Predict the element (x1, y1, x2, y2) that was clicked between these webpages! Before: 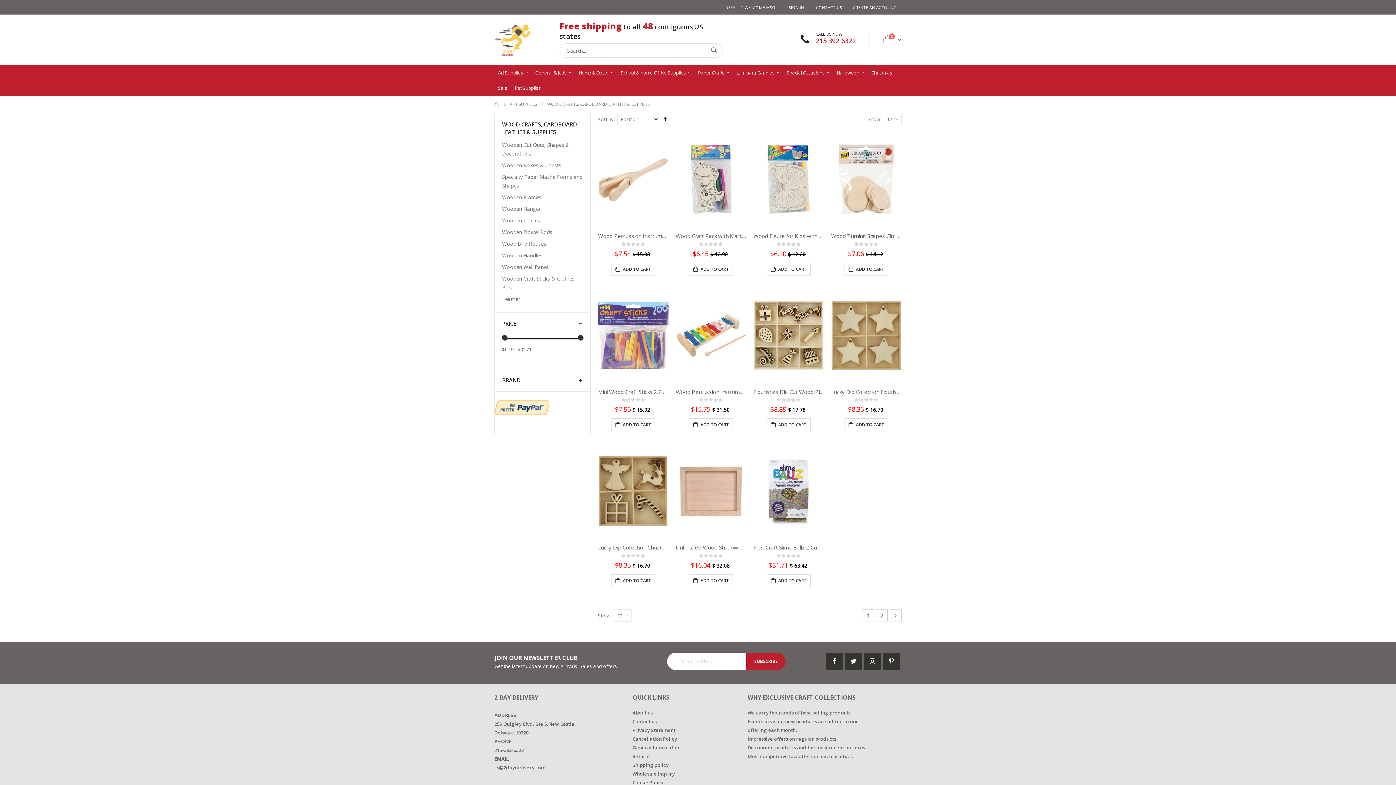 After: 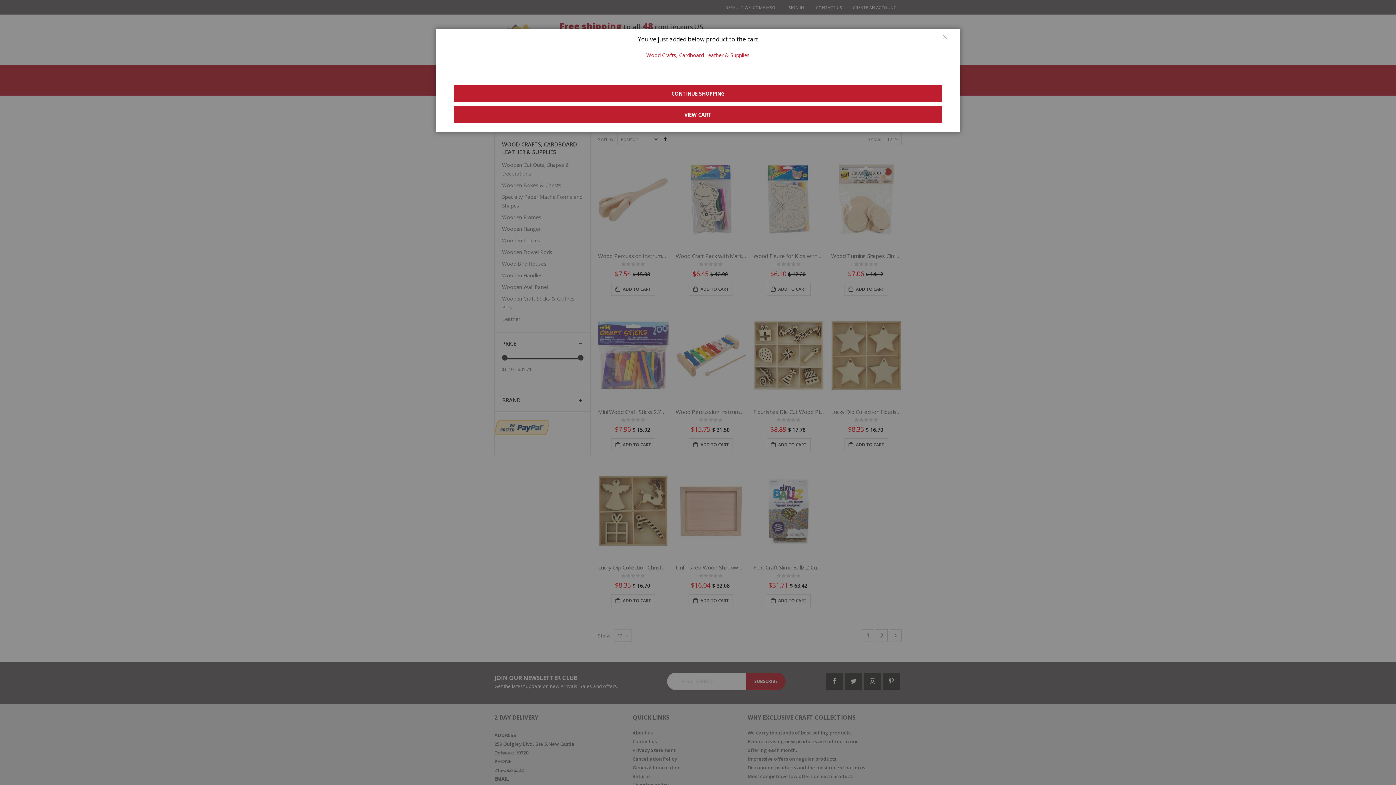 Action: label:  ADD TO CART bbox: (689, 418, 733, 431)